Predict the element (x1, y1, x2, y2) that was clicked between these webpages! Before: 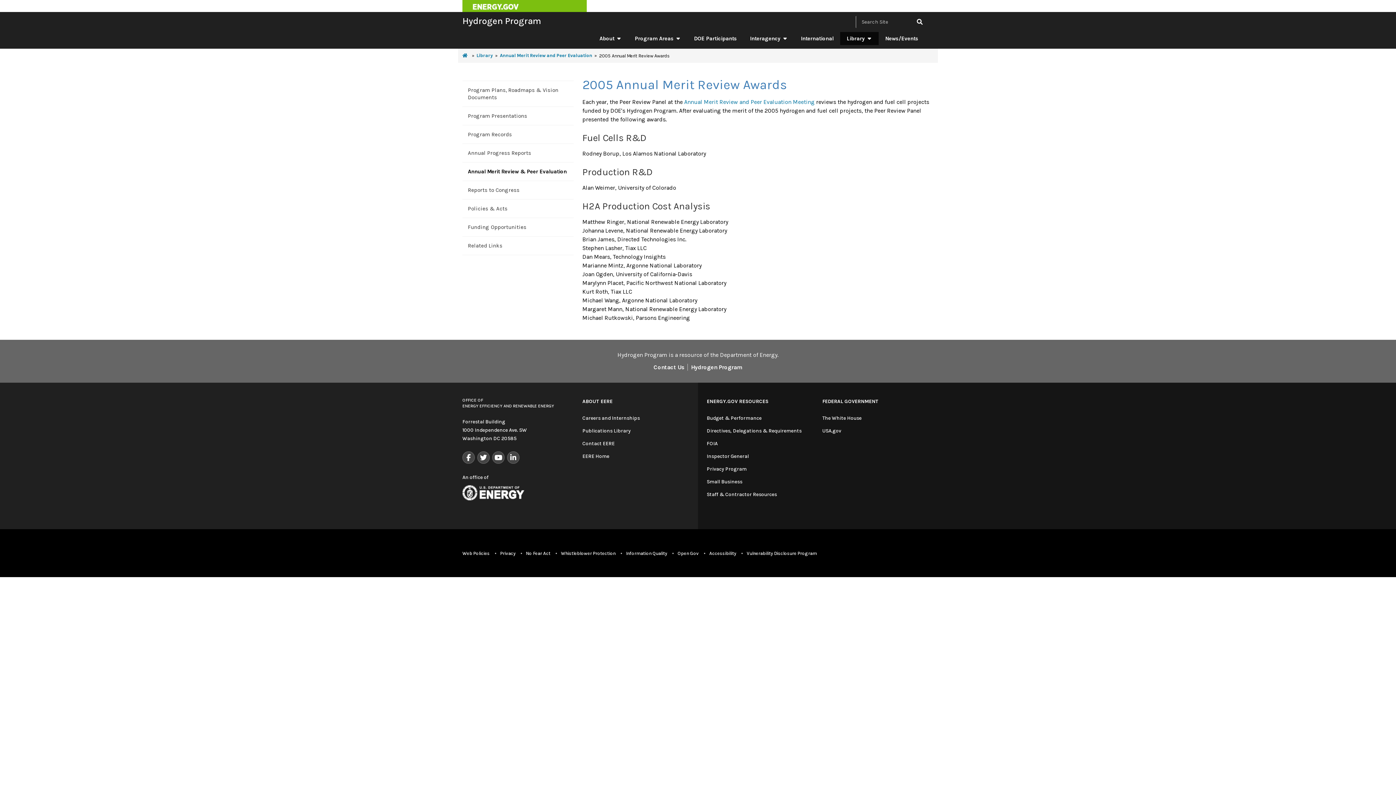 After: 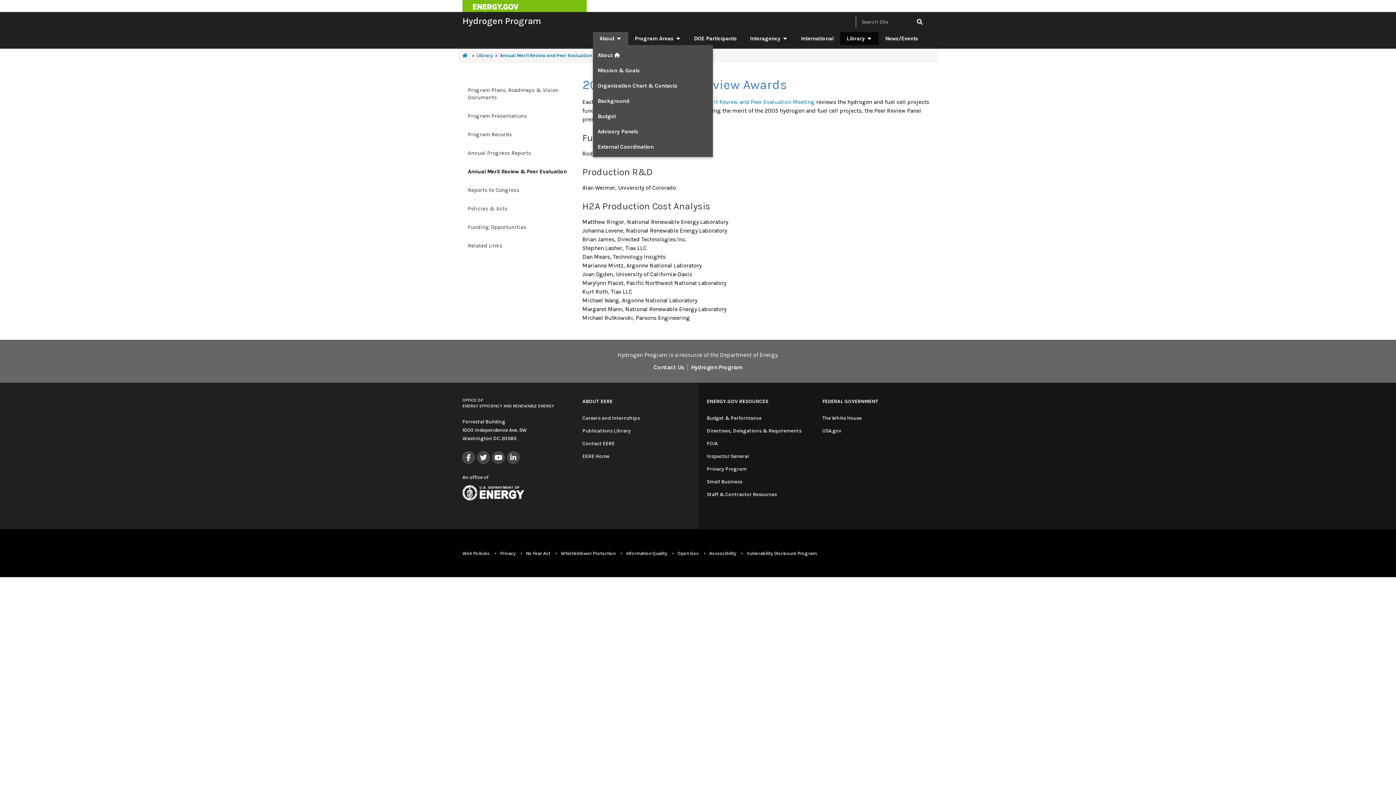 Action: bbox: (593, 31, 628, 44) label: About